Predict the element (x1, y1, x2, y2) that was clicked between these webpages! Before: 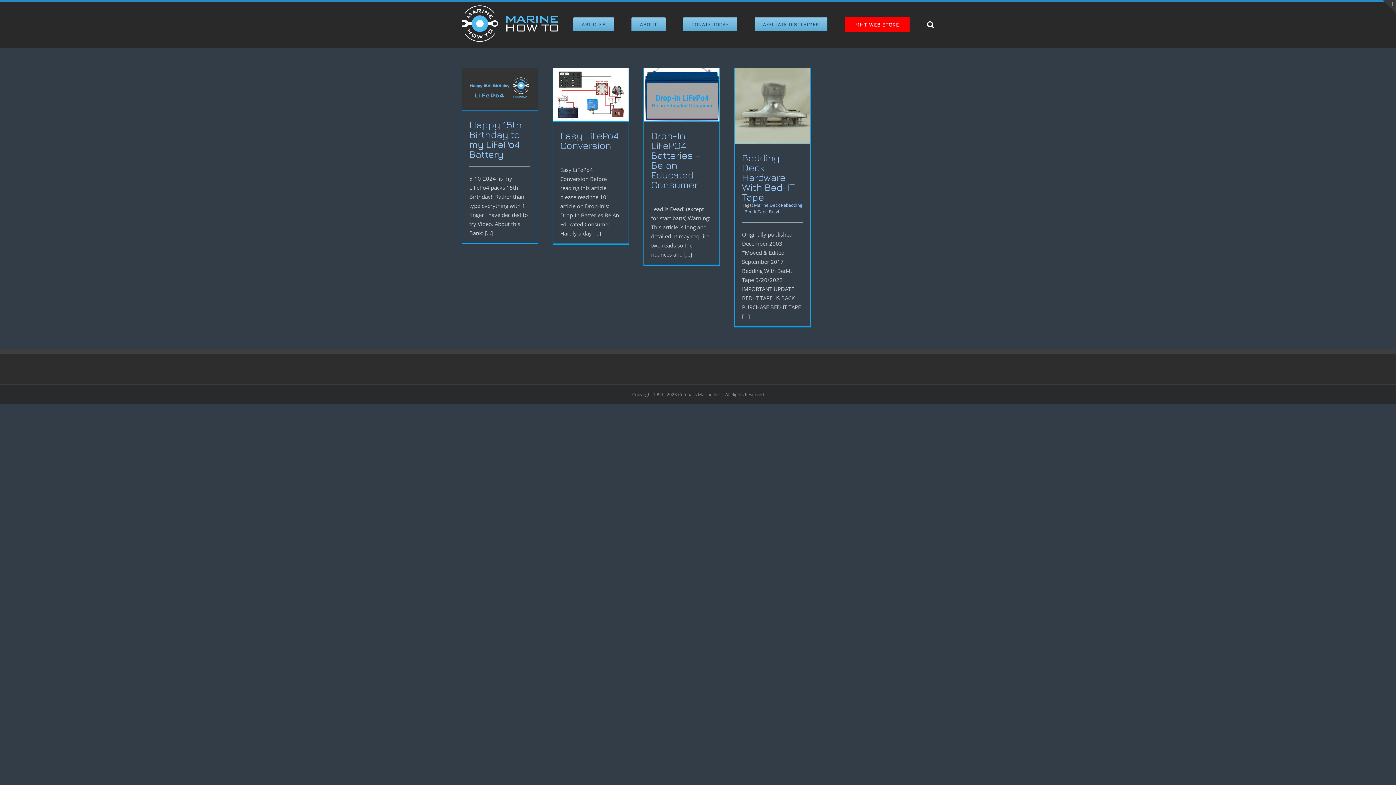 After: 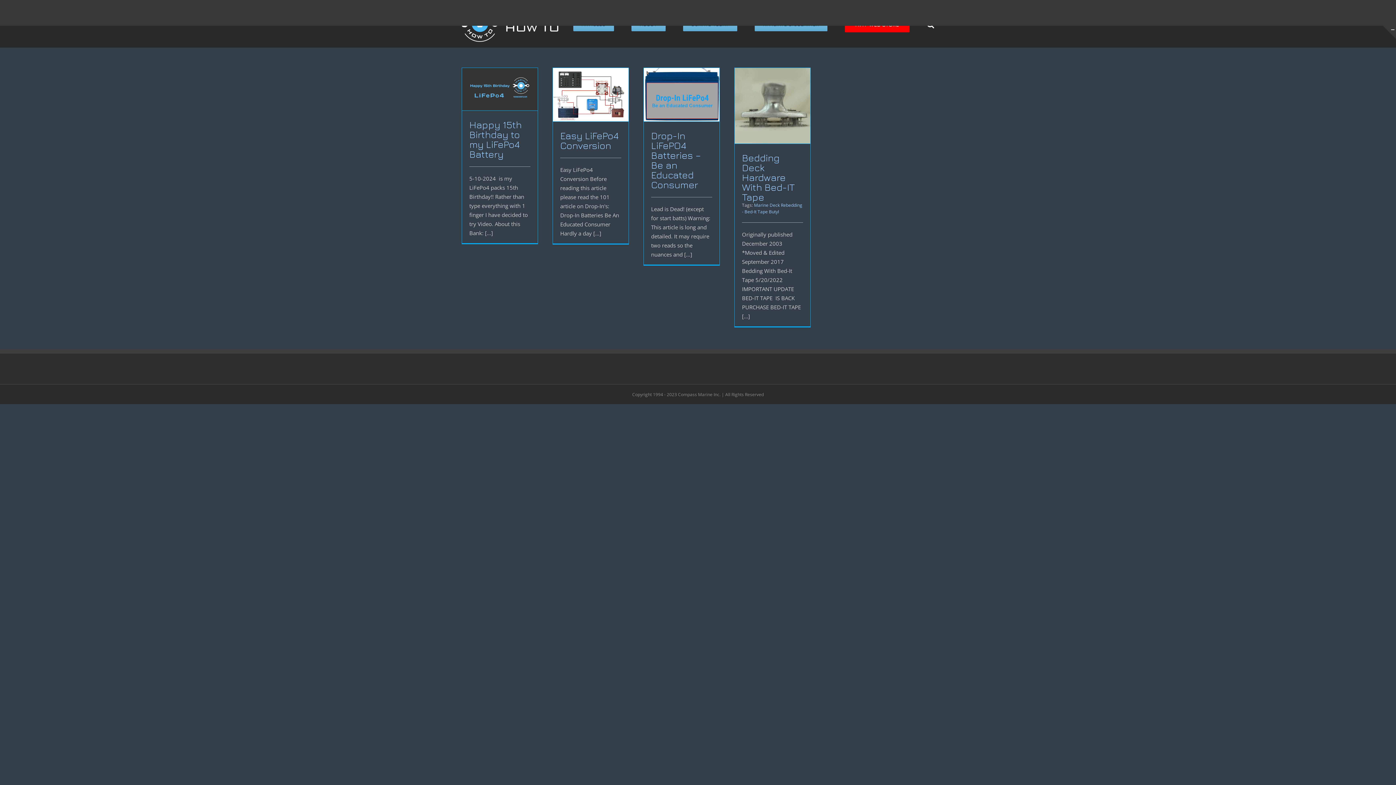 Action: label: Toggle Sliding Bar Area bbox: (1383, 0, 1396, 13)